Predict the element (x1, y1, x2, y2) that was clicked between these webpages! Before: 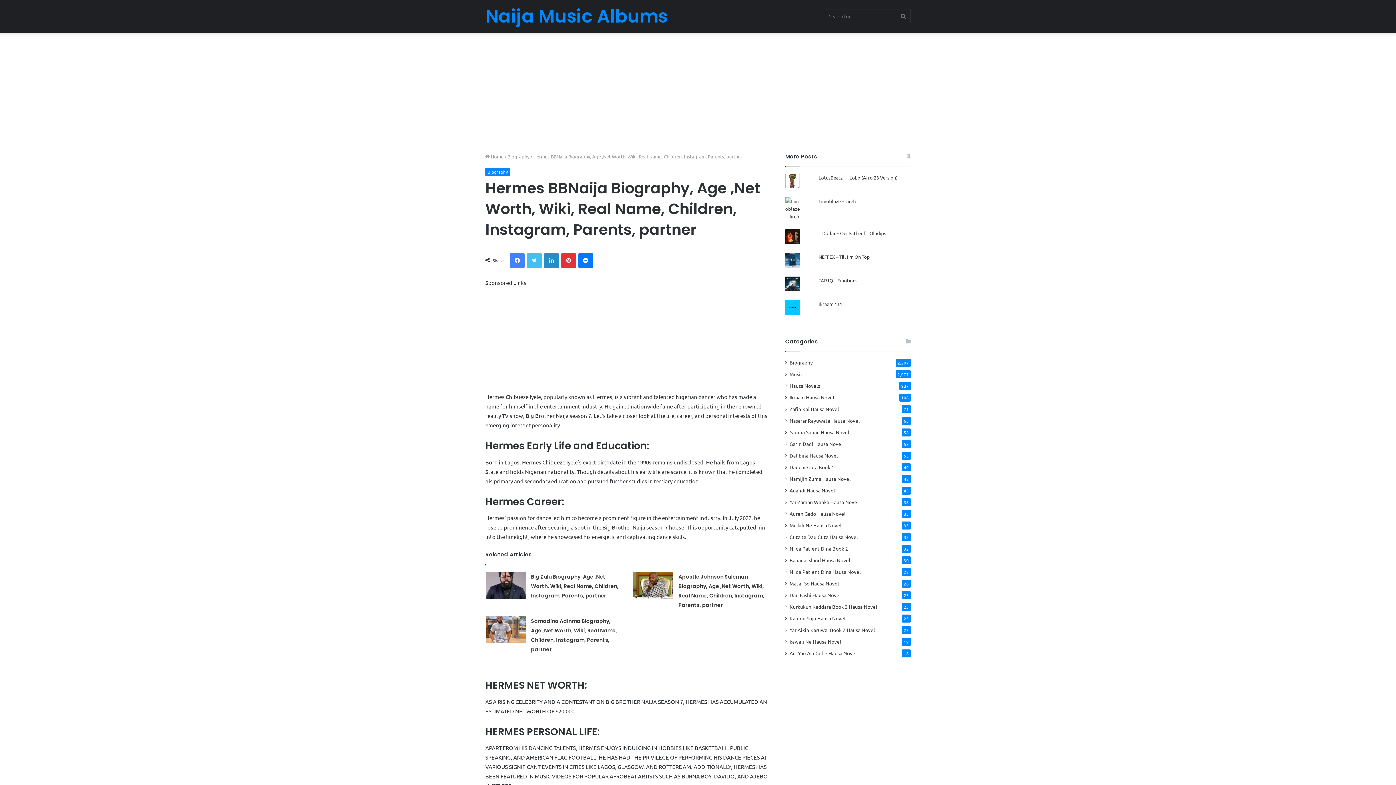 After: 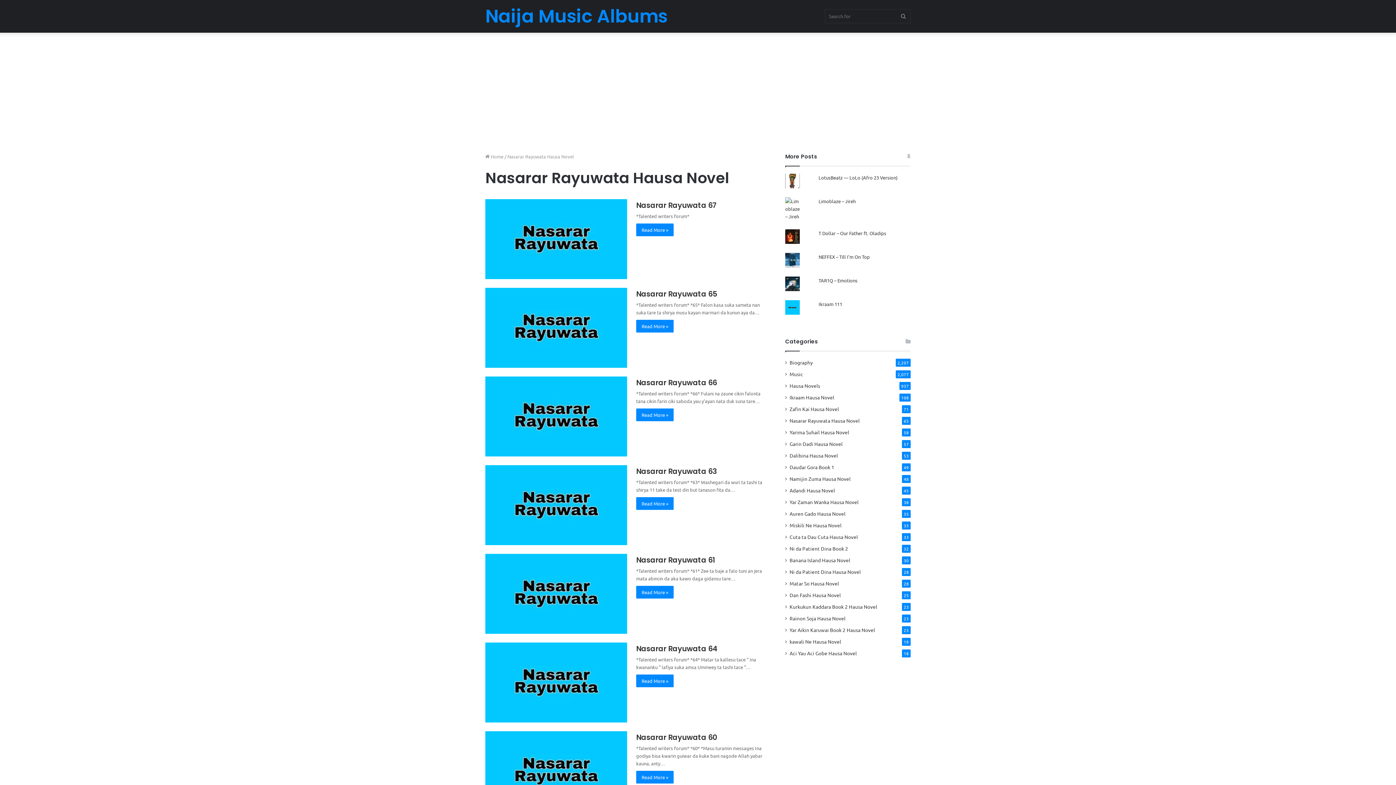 Action: bbox: (789, 417, 860, 424) label: Nasarar Rayuwata Hausa Novel